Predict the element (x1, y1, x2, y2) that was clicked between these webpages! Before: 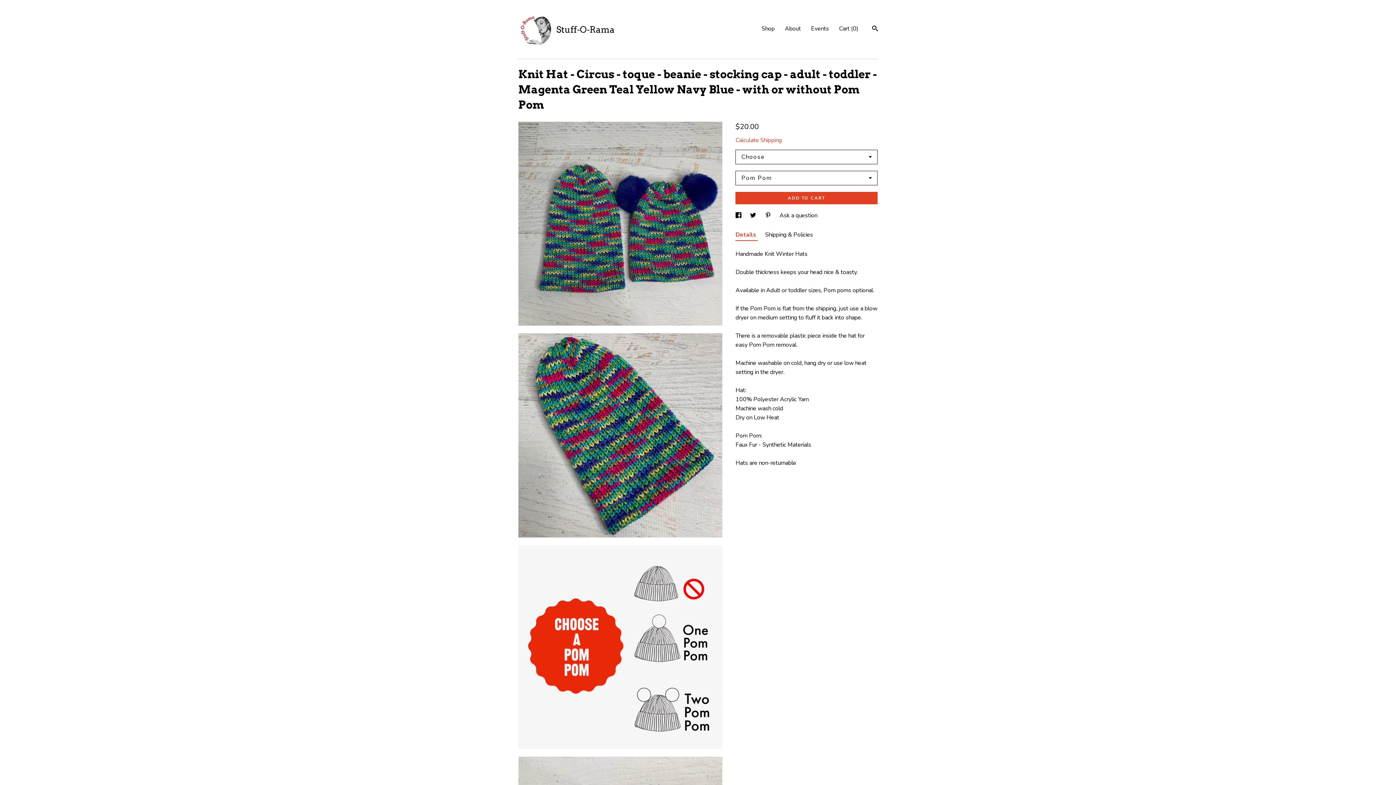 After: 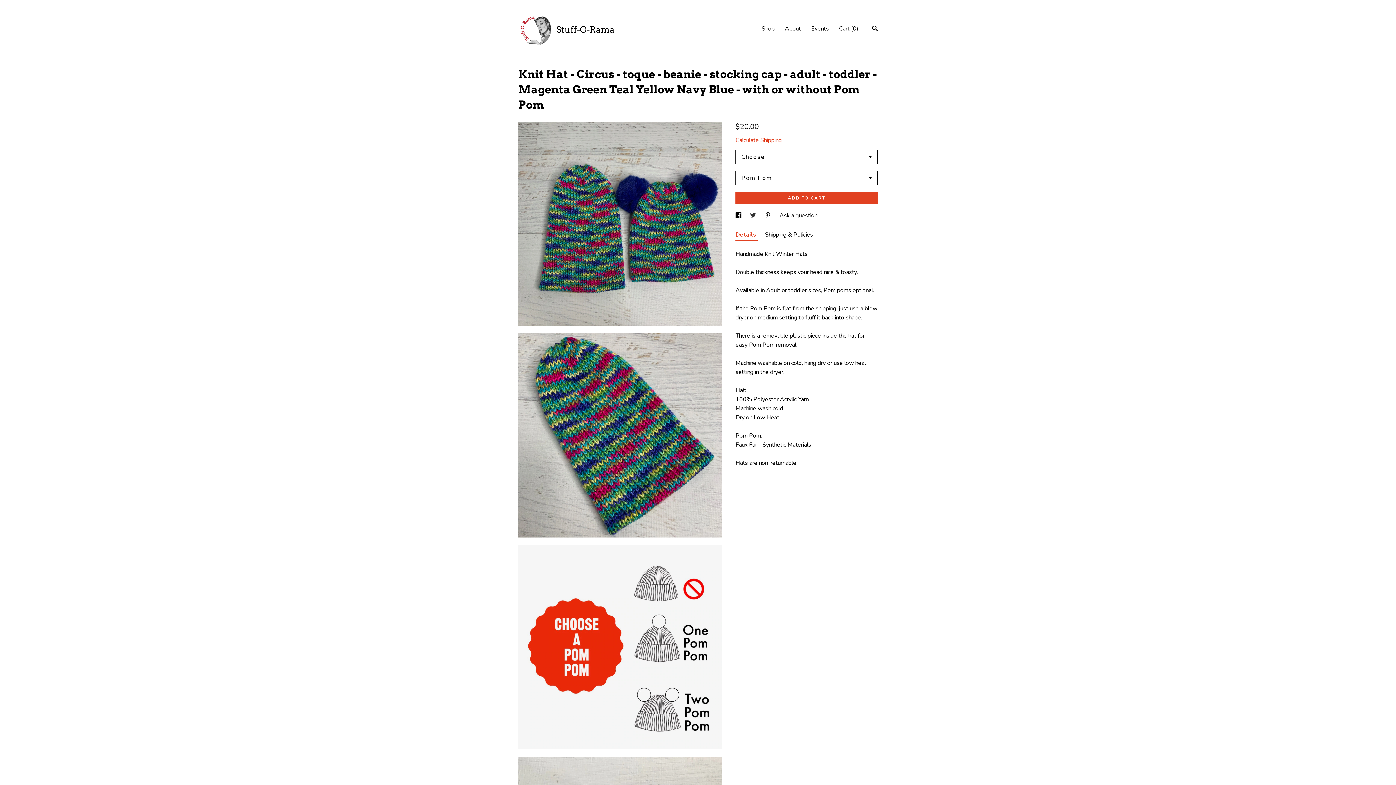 Action: label: social media share for  twitter bbox: (750, 211, 757, 219)